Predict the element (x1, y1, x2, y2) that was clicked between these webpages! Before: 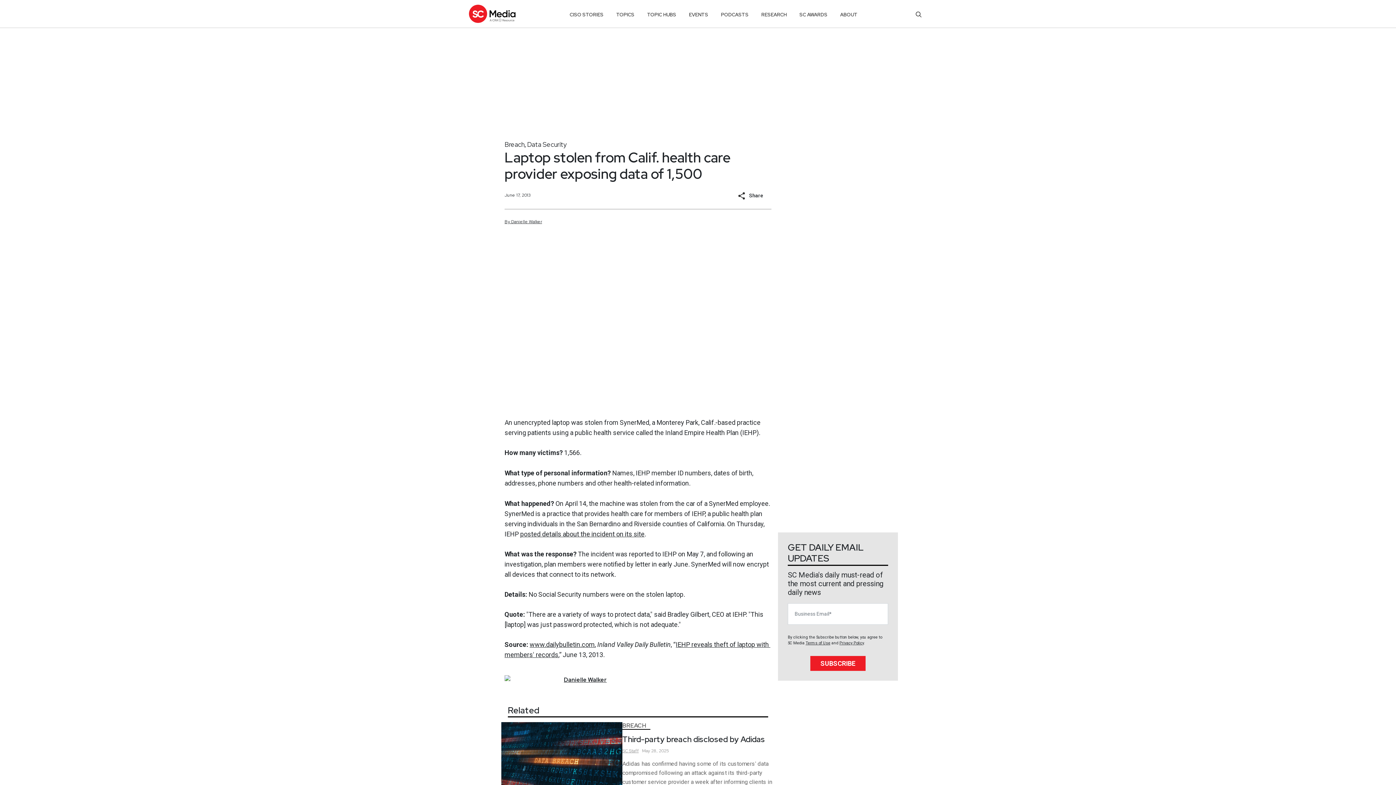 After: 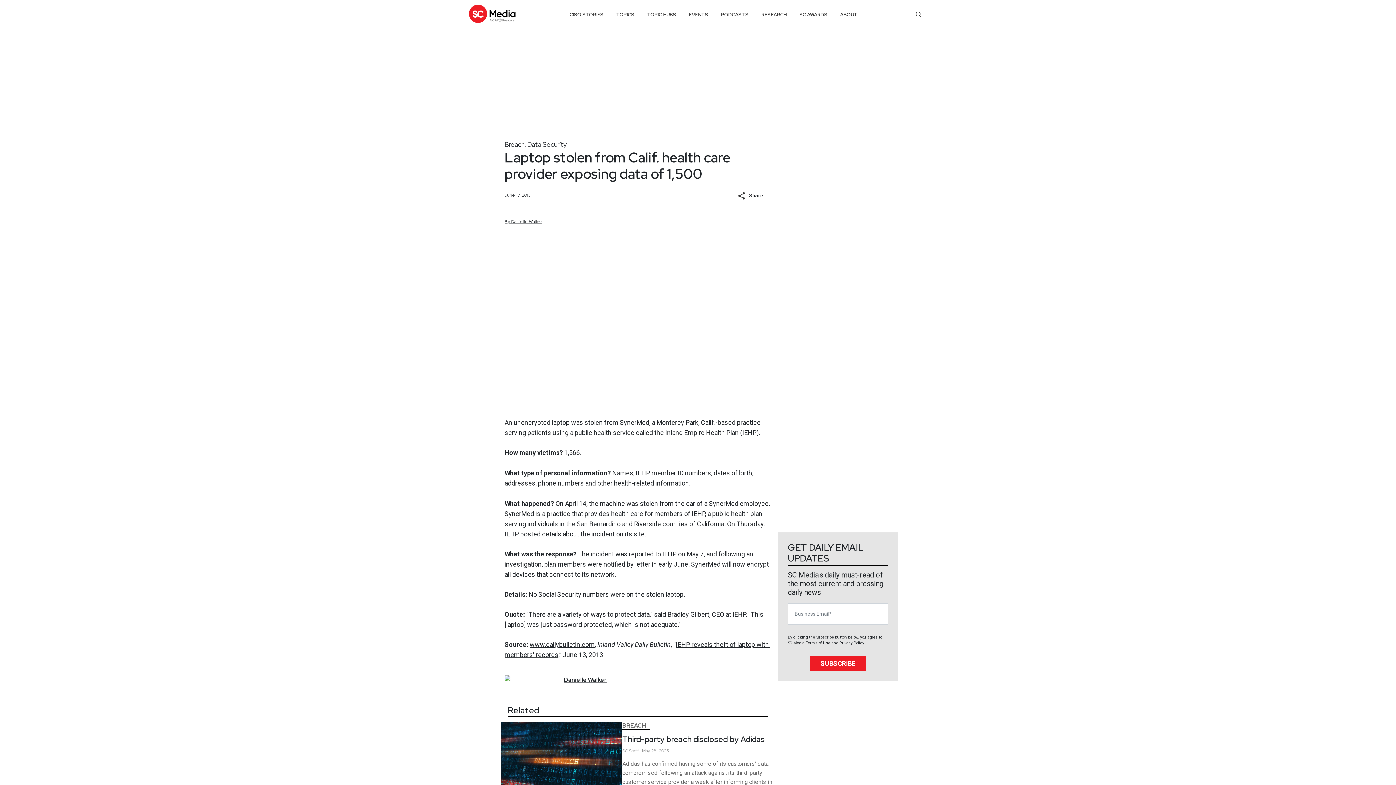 Action: bbox: (732, 187, 771, 202) label: Share